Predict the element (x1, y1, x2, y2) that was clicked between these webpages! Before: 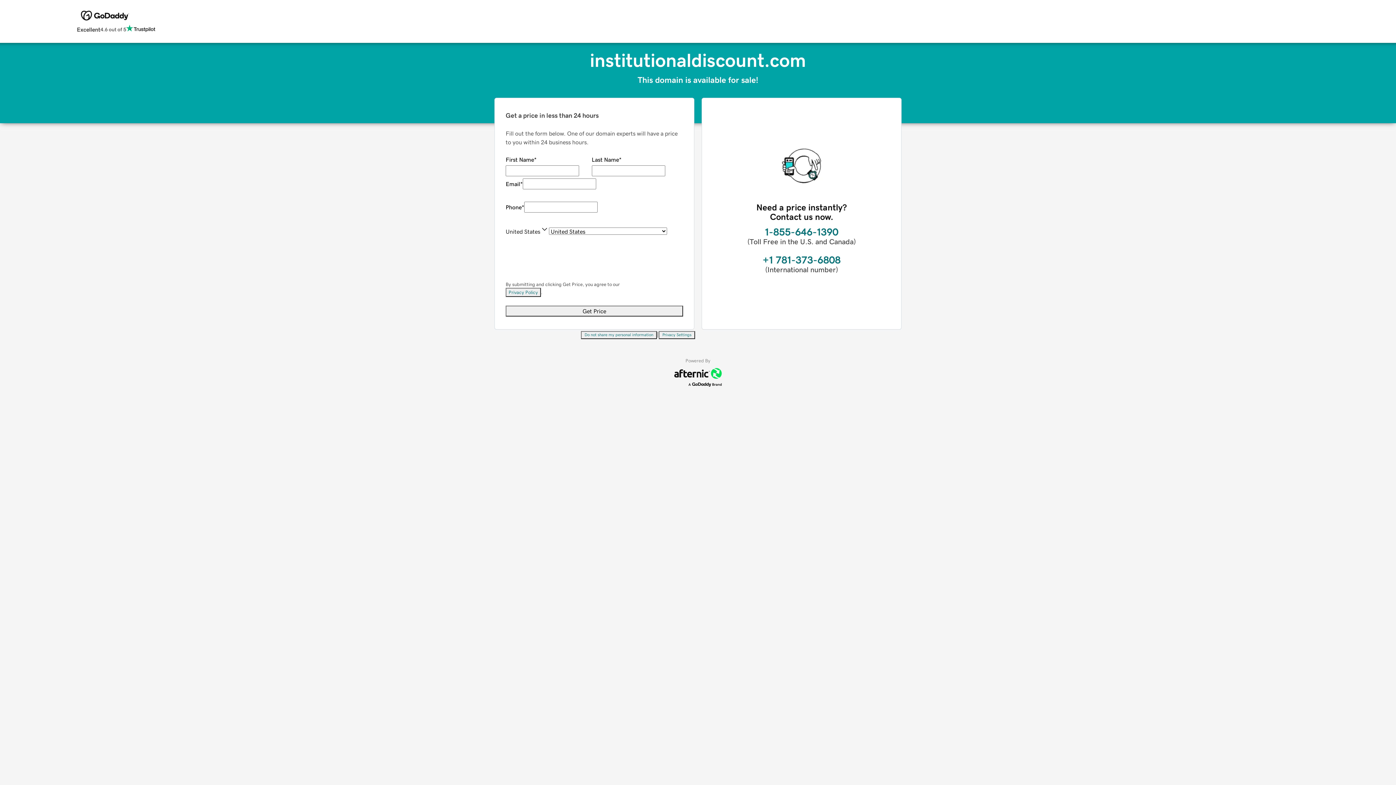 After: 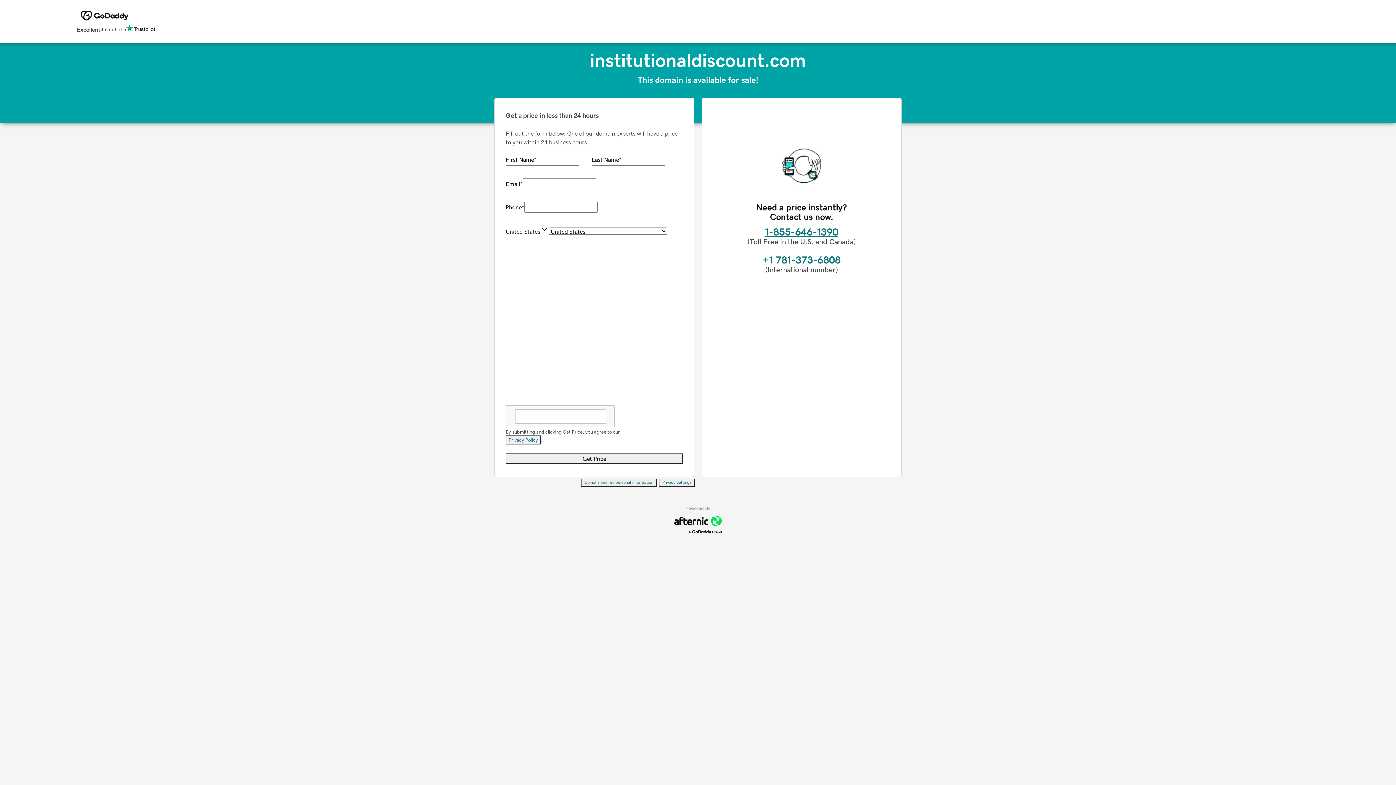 Action: bbox: (765, 226, 838, 237) label: 1-855-646-1390